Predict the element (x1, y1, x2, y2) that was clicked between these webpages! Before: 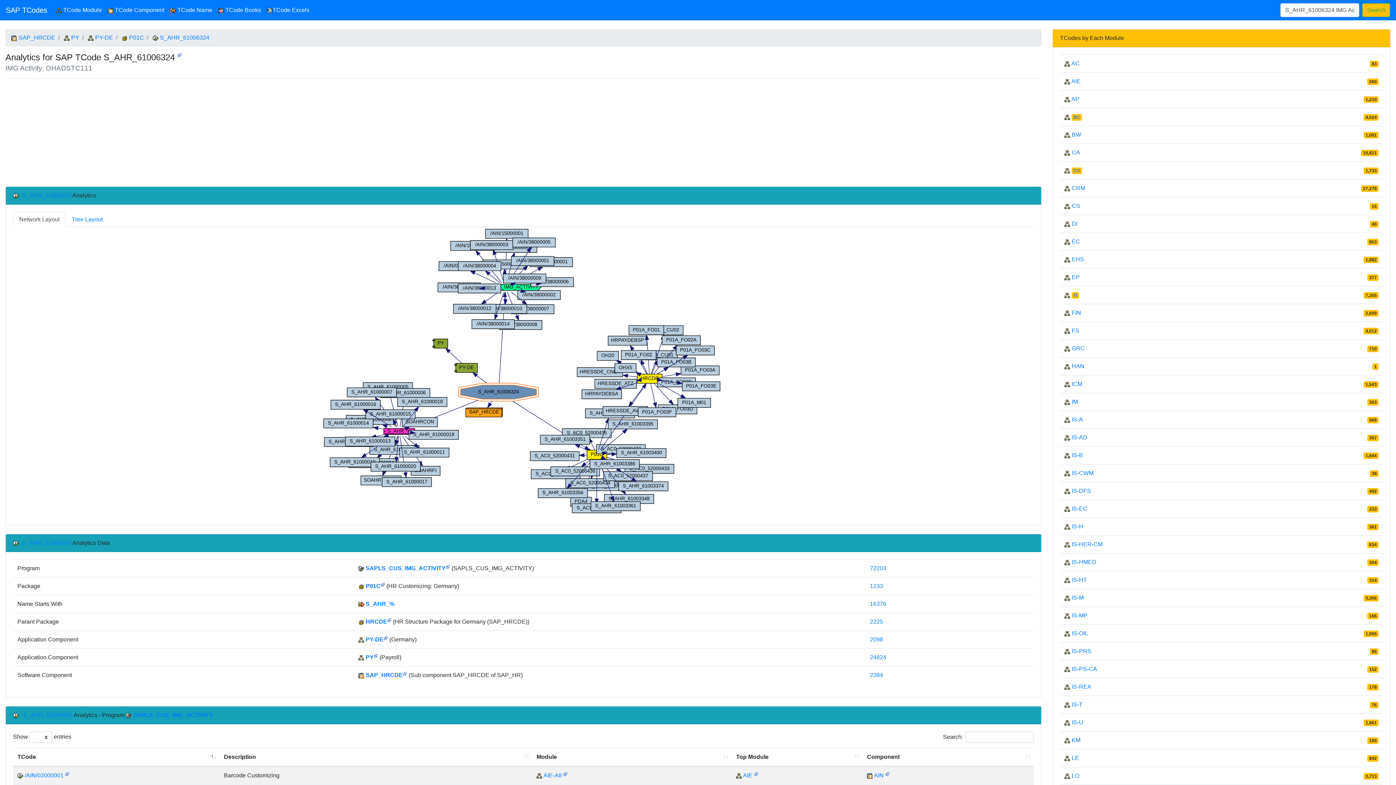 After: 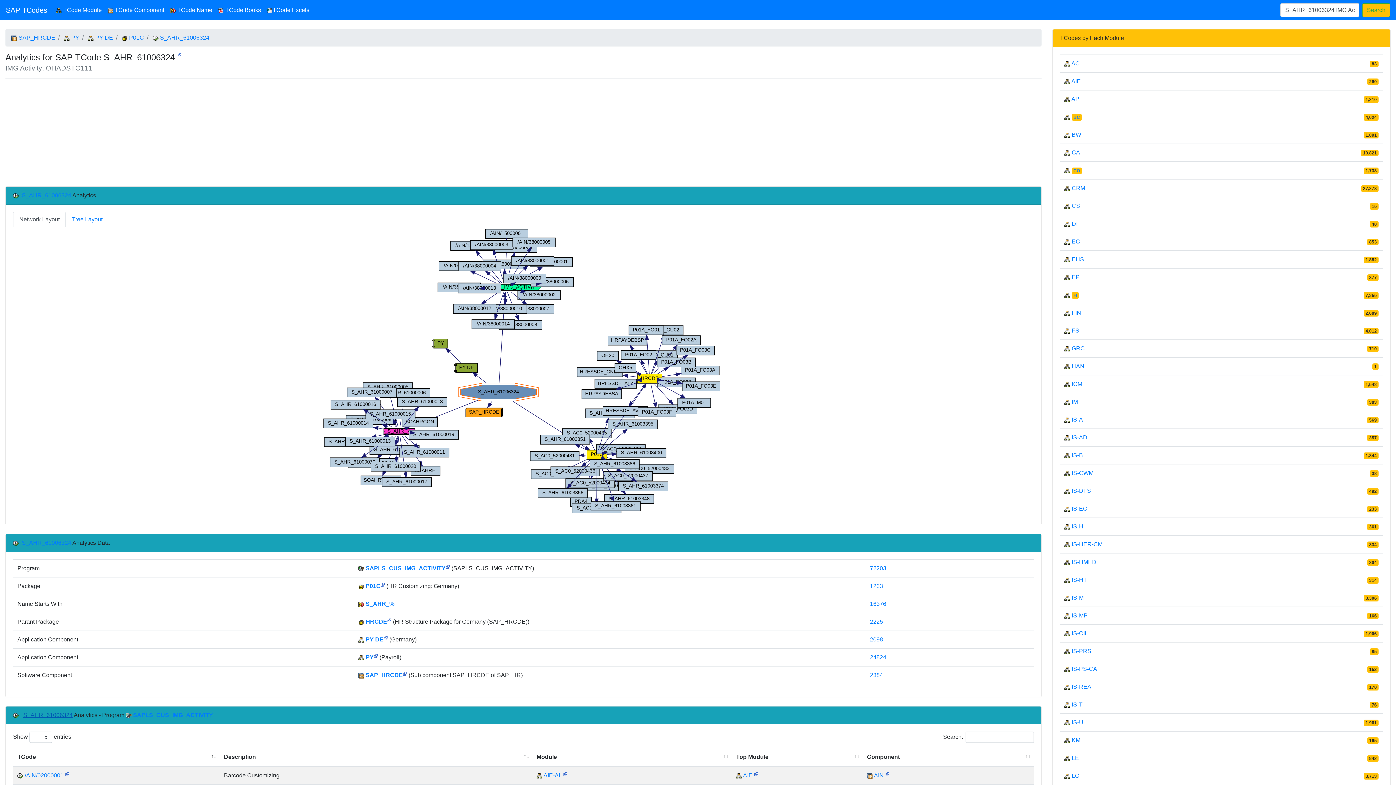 Action: bbox: (23, 712, 72, 718) label: S_AHR_61006324